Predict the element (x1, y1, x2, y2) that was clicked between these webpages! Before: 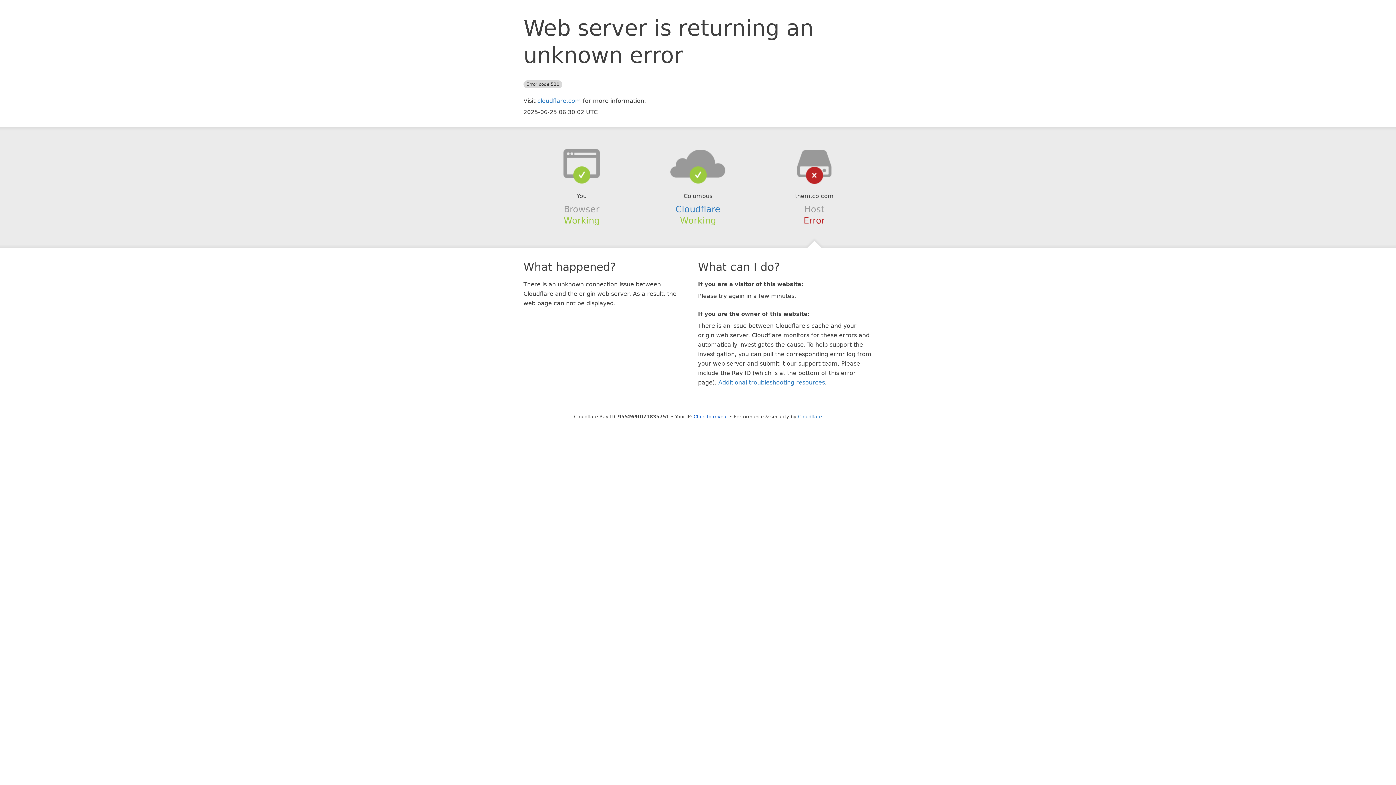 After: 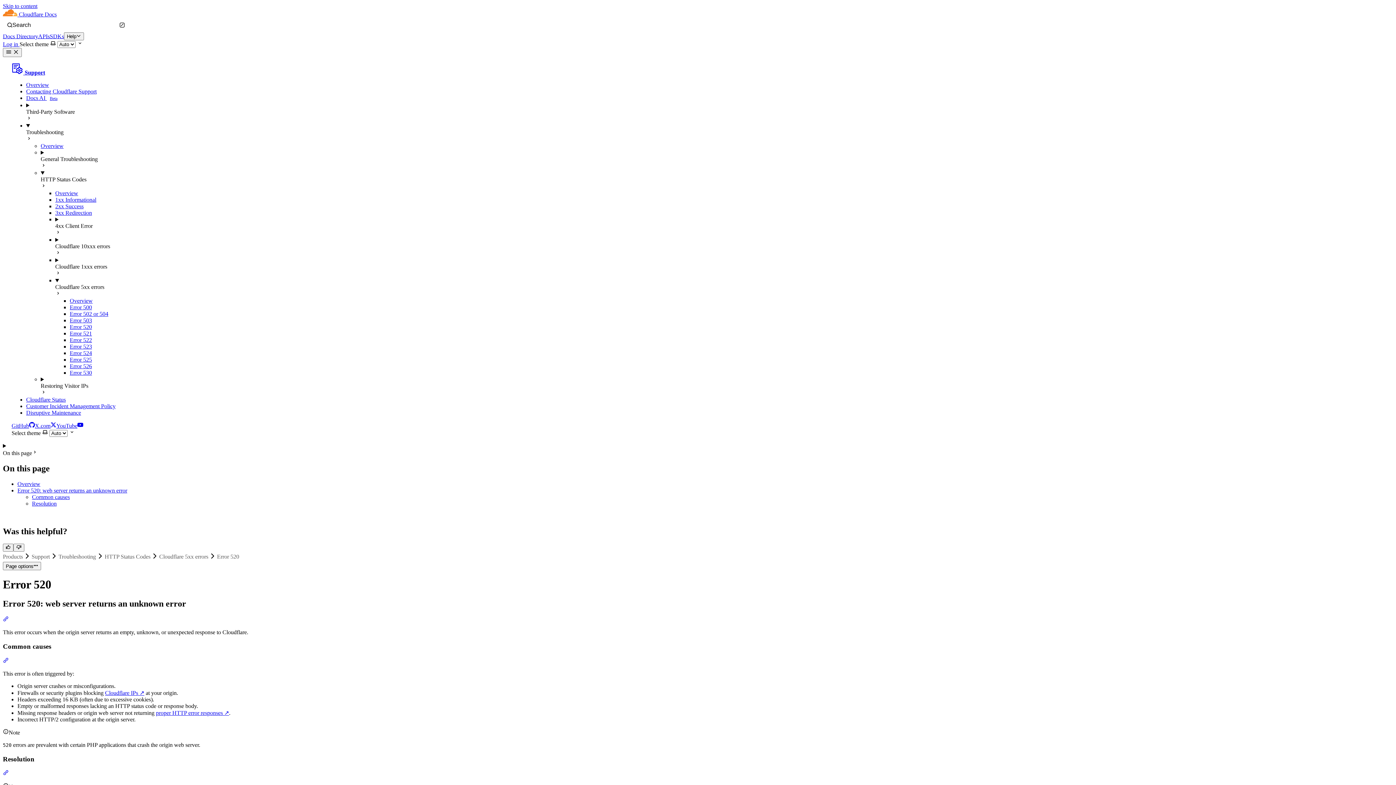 Action: label: Additional troubleshooting resources bbox: (718, 379, 825, 386)